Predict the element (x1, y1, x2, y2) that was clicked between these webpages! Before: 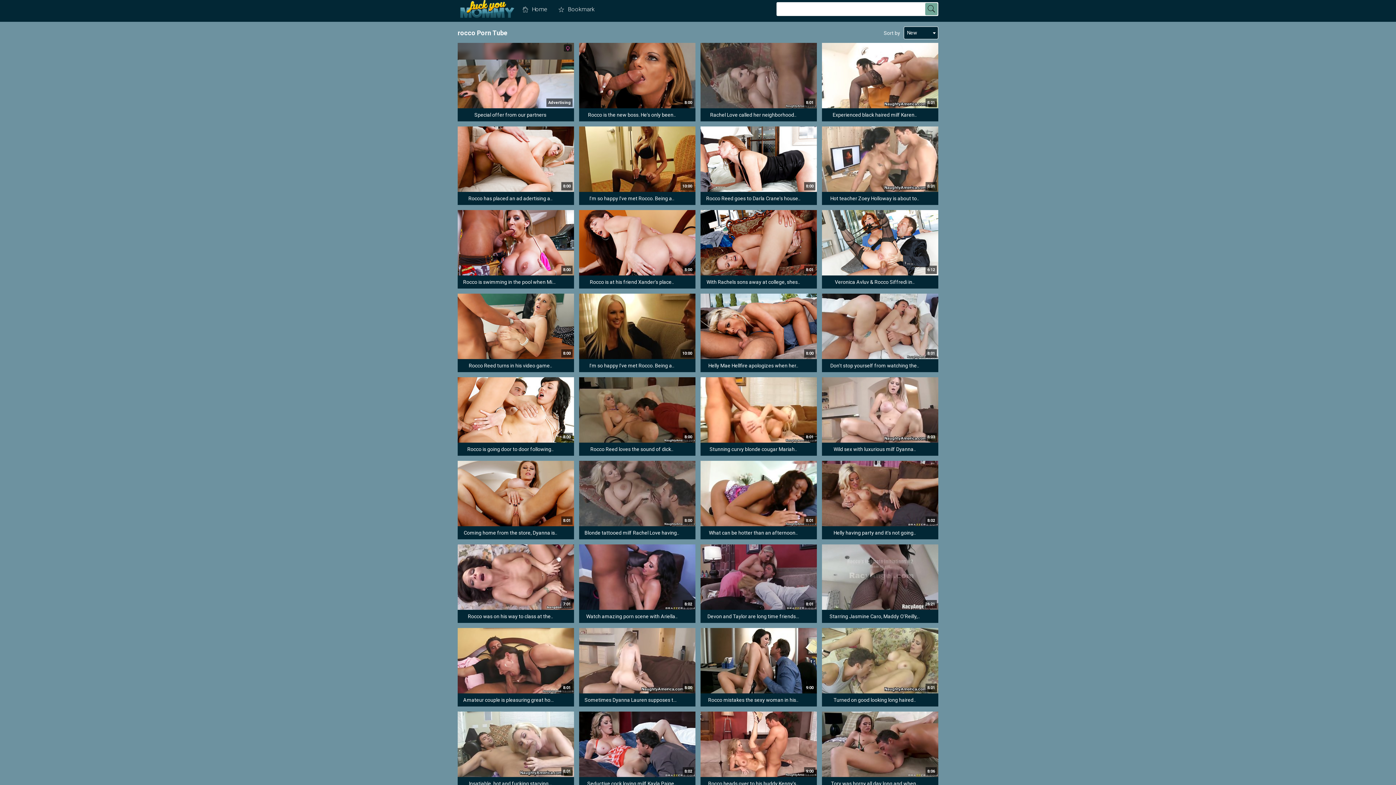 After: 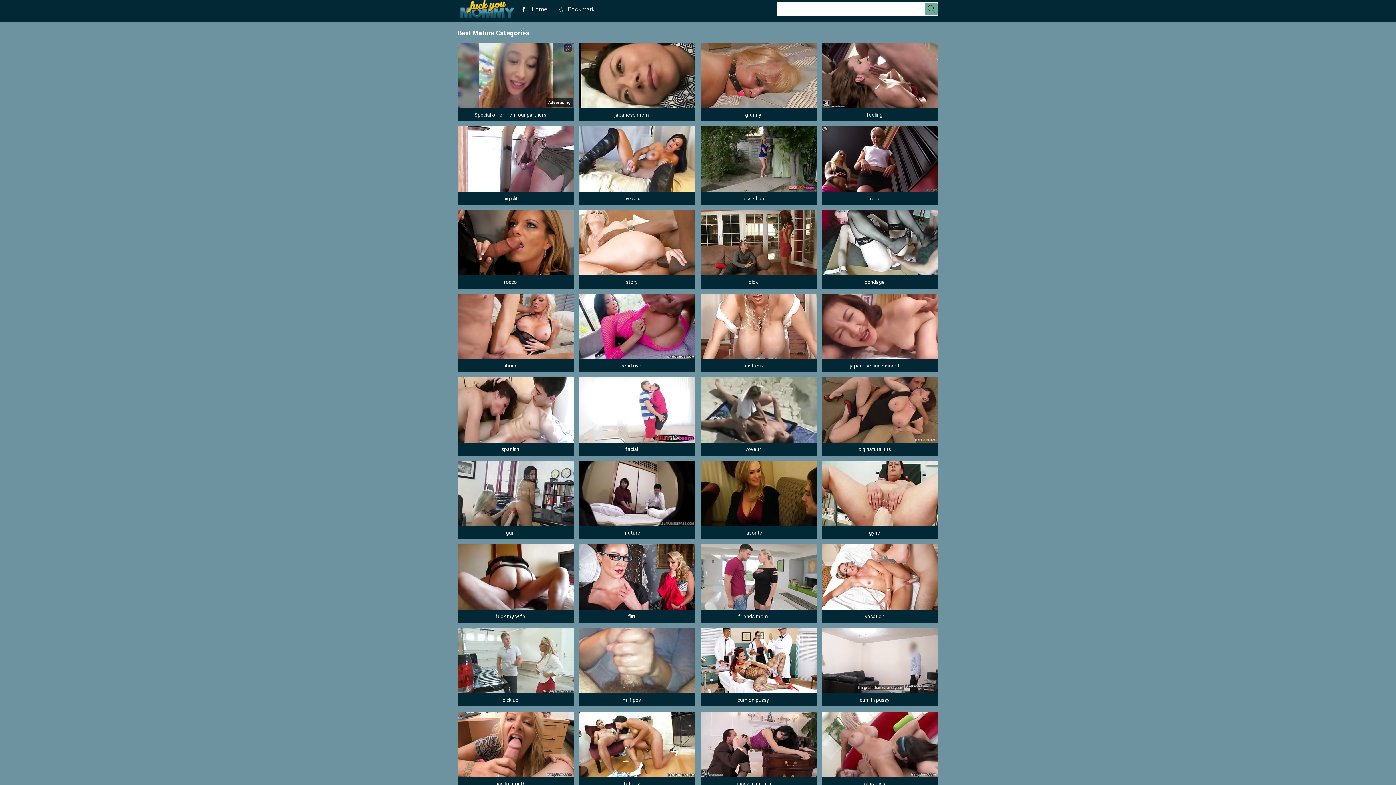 Action: bbox: (925, 2, 937, 15)